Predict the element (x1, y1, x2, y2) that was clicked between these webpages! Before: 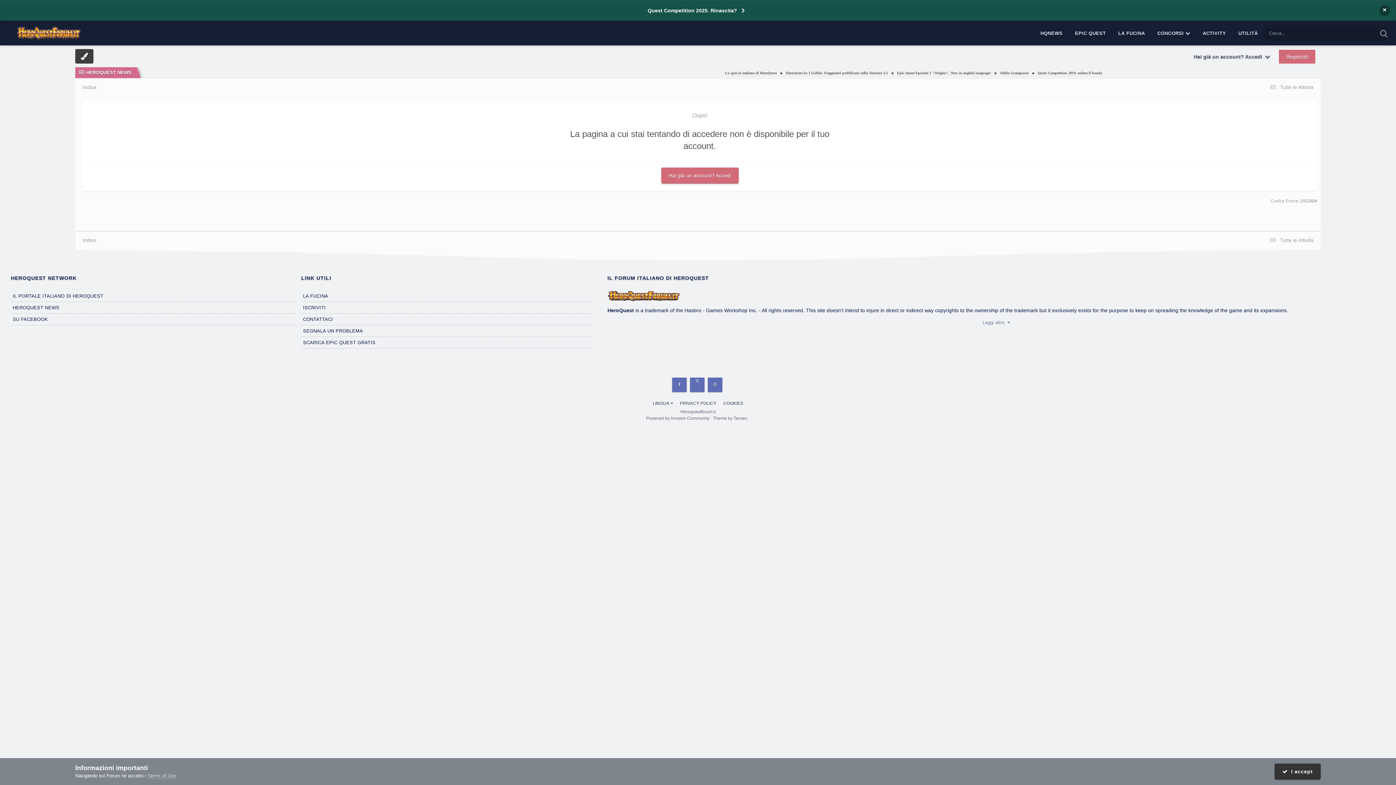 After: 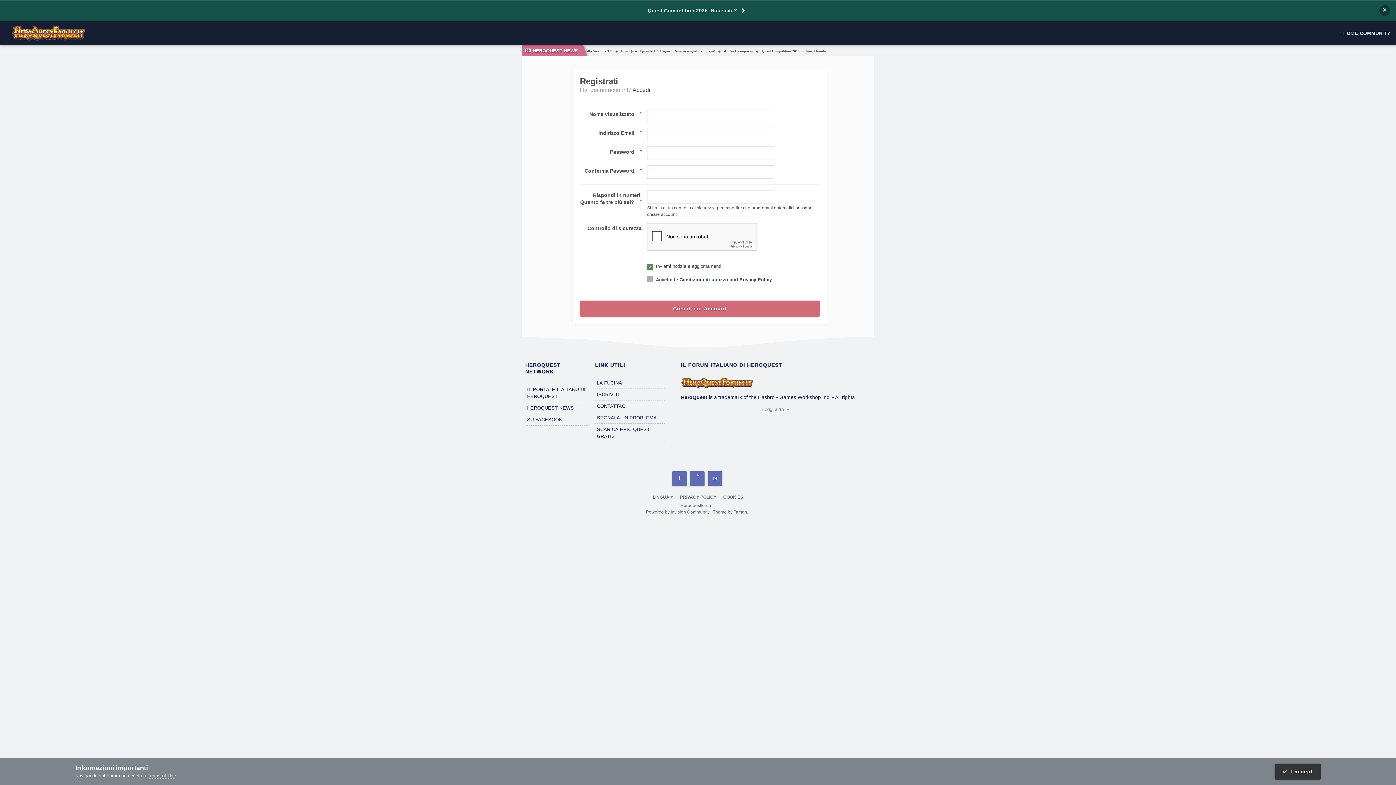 Action: bbox: (1279, 49, 1315, 63) label: Registrati